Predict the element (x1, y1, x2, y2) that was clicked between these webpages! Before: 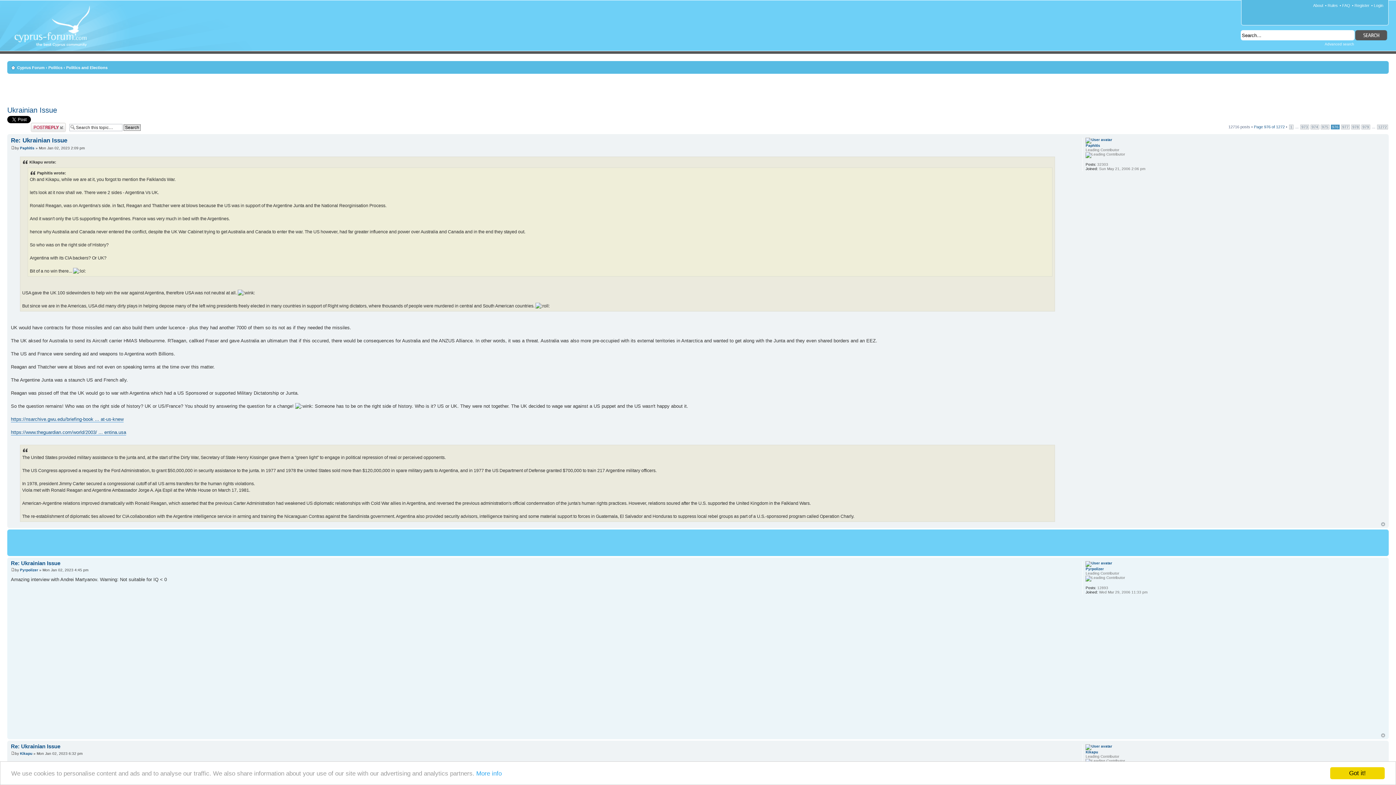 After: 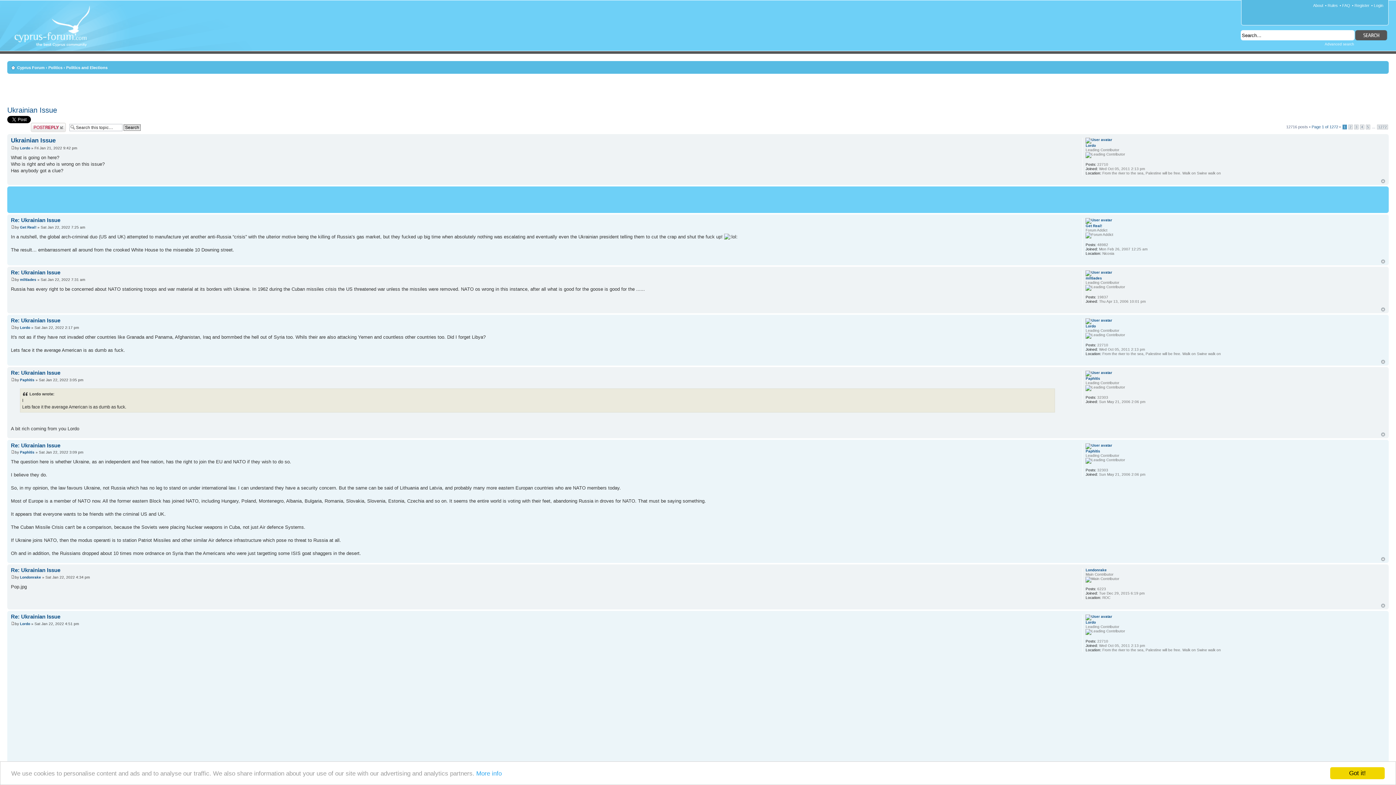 Action: bbox: (1289, 124, 1293, 129) label: 1